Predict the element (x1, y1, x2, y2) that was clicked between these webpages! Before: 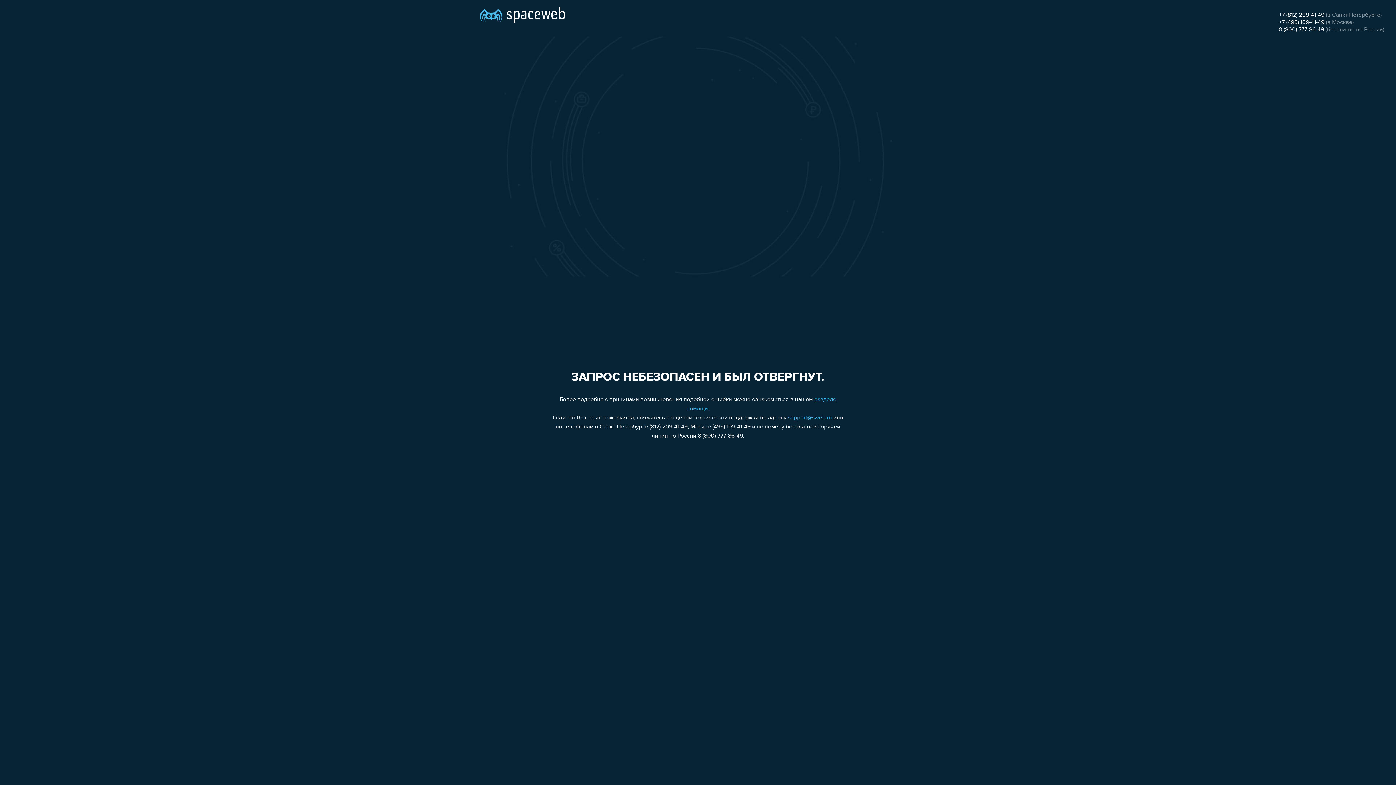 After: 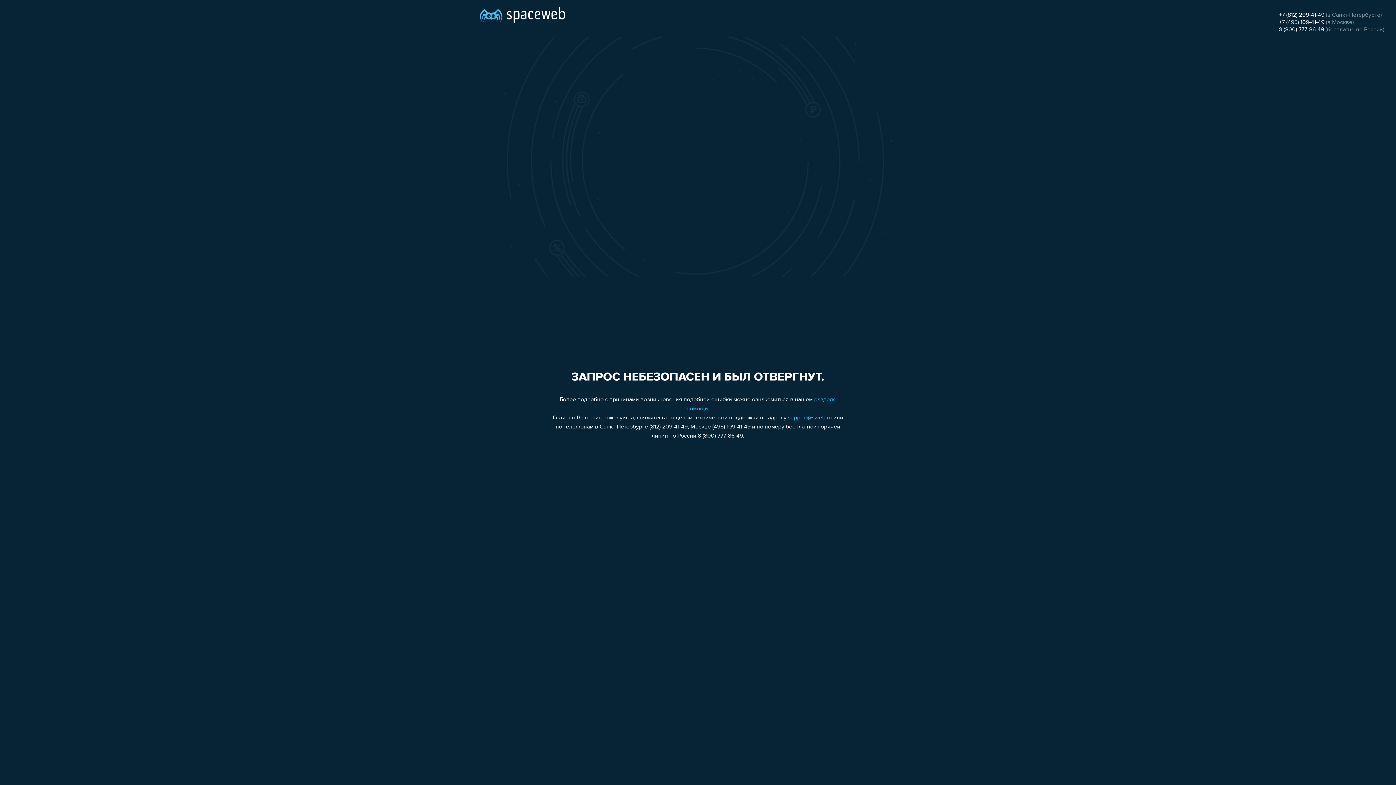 Action: label: support@sweb.ru bbox: (788, 415, 832, 421)